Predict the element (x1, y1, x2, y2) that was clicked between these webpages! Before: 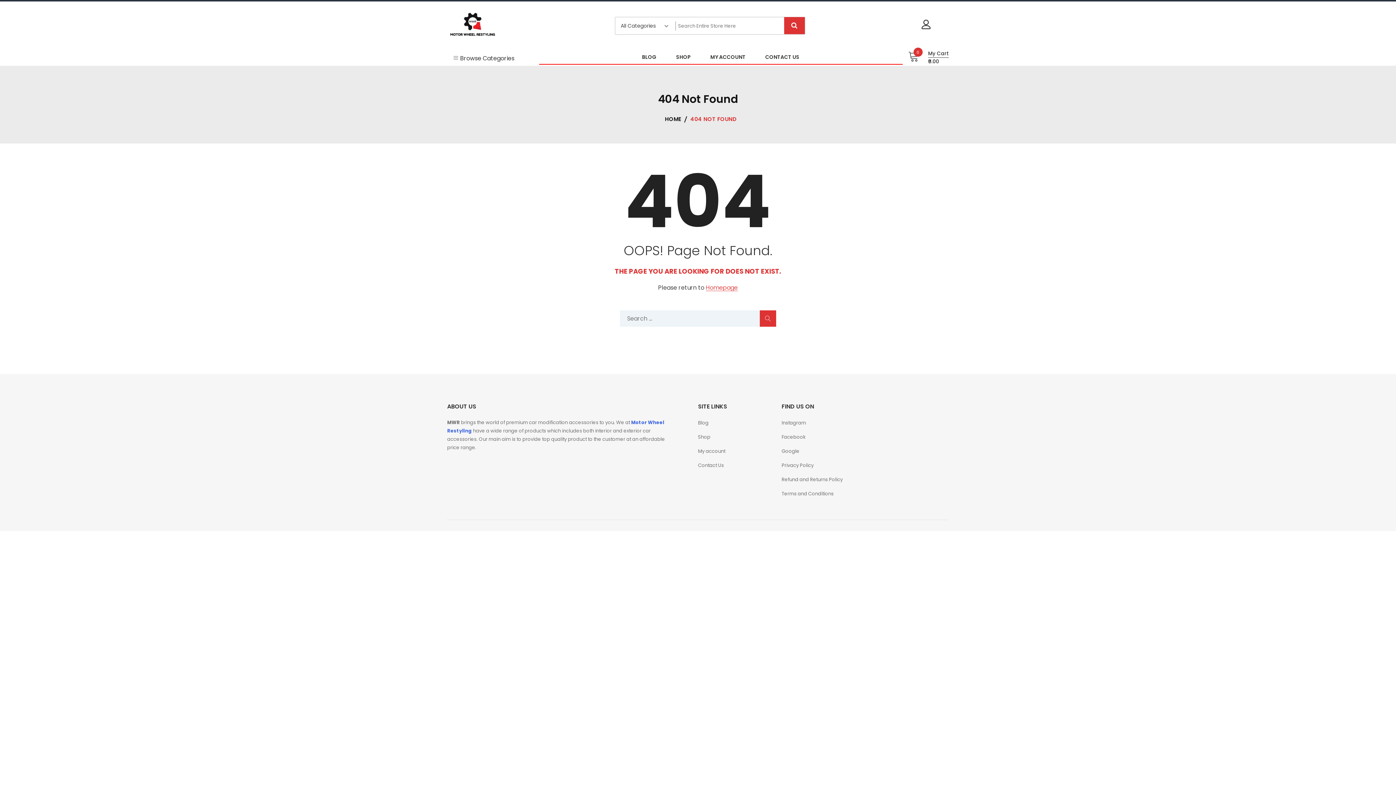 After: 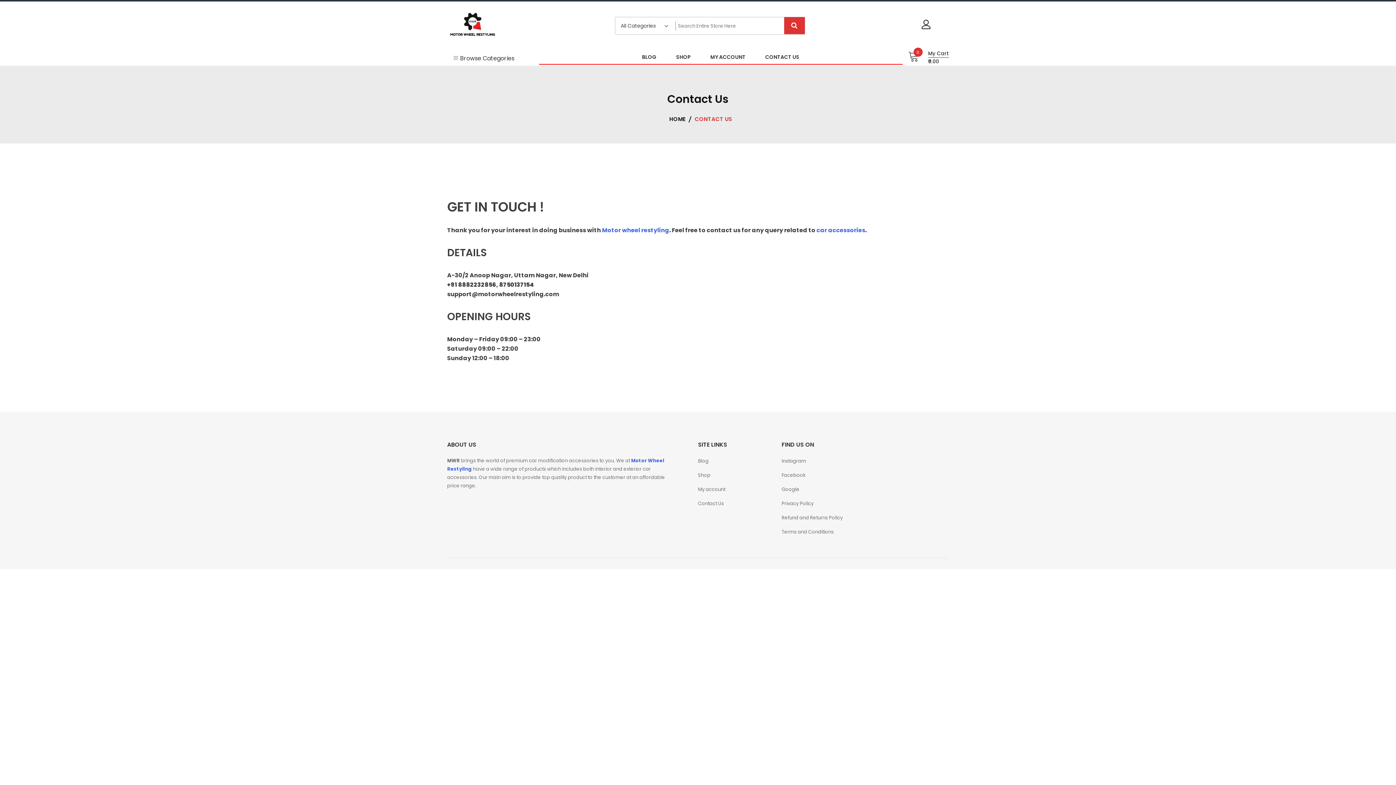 Action: label: Contact Us bbox: (698, 461, 724, 469)